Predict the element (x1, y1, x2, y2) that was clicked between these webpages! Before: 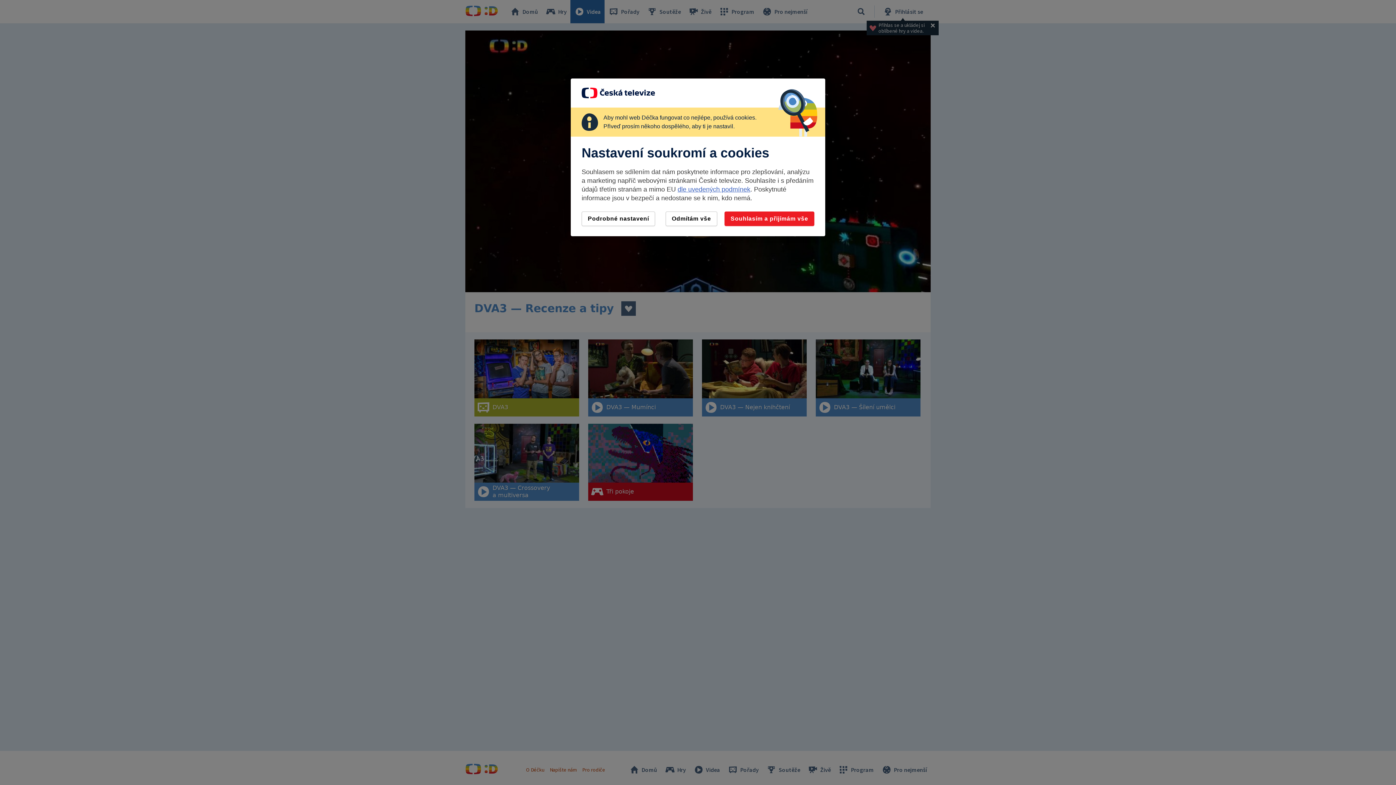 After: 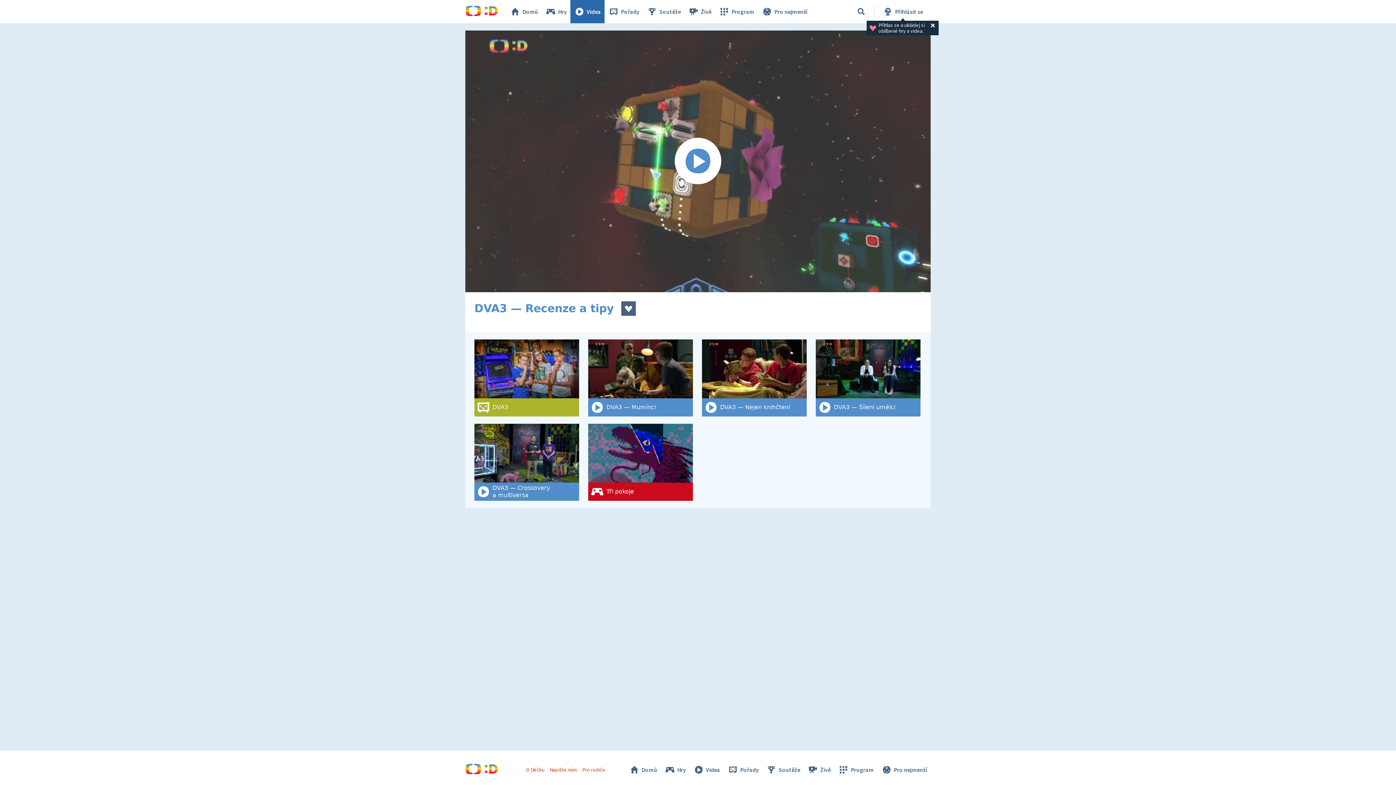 Action: label: Souhlasím a přijímám vše bbox: (724, 211, 814, 226)